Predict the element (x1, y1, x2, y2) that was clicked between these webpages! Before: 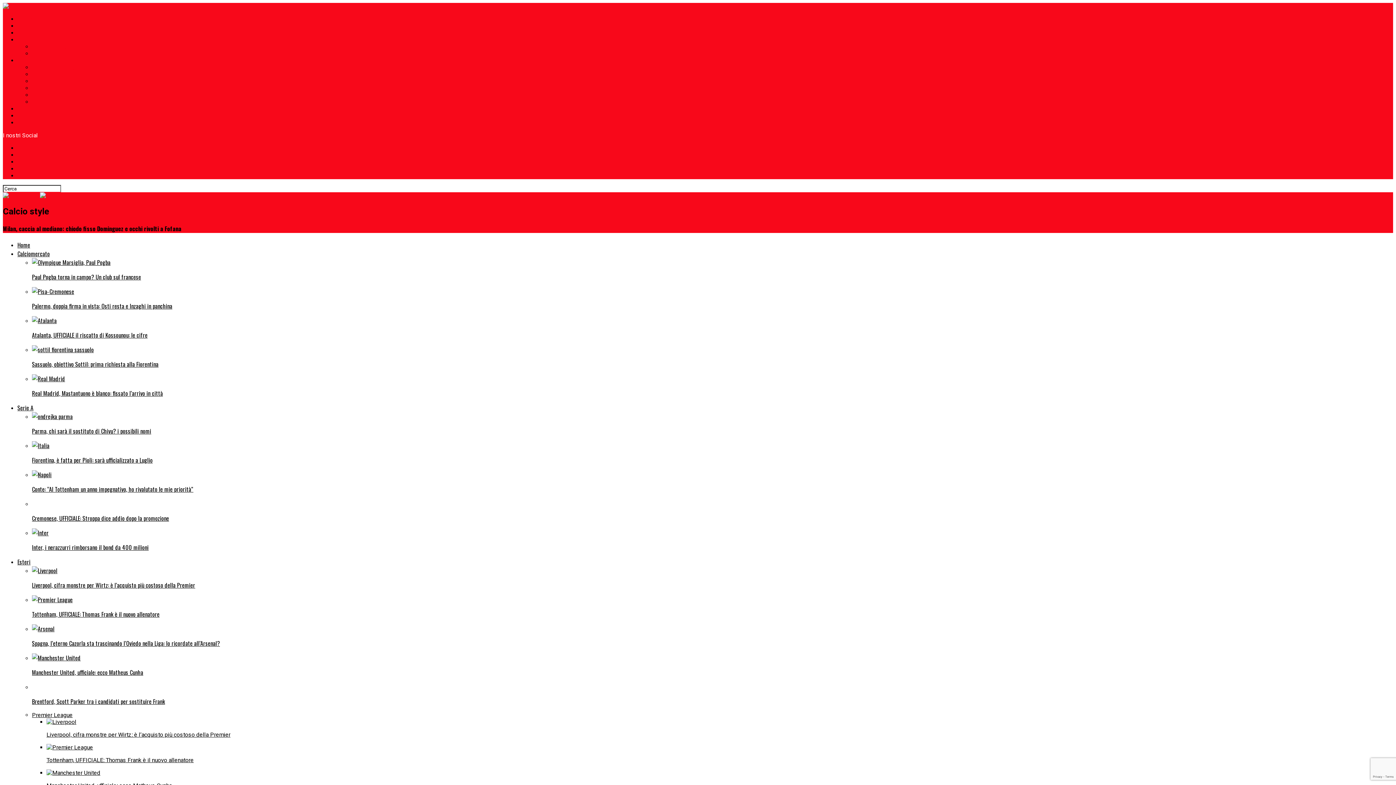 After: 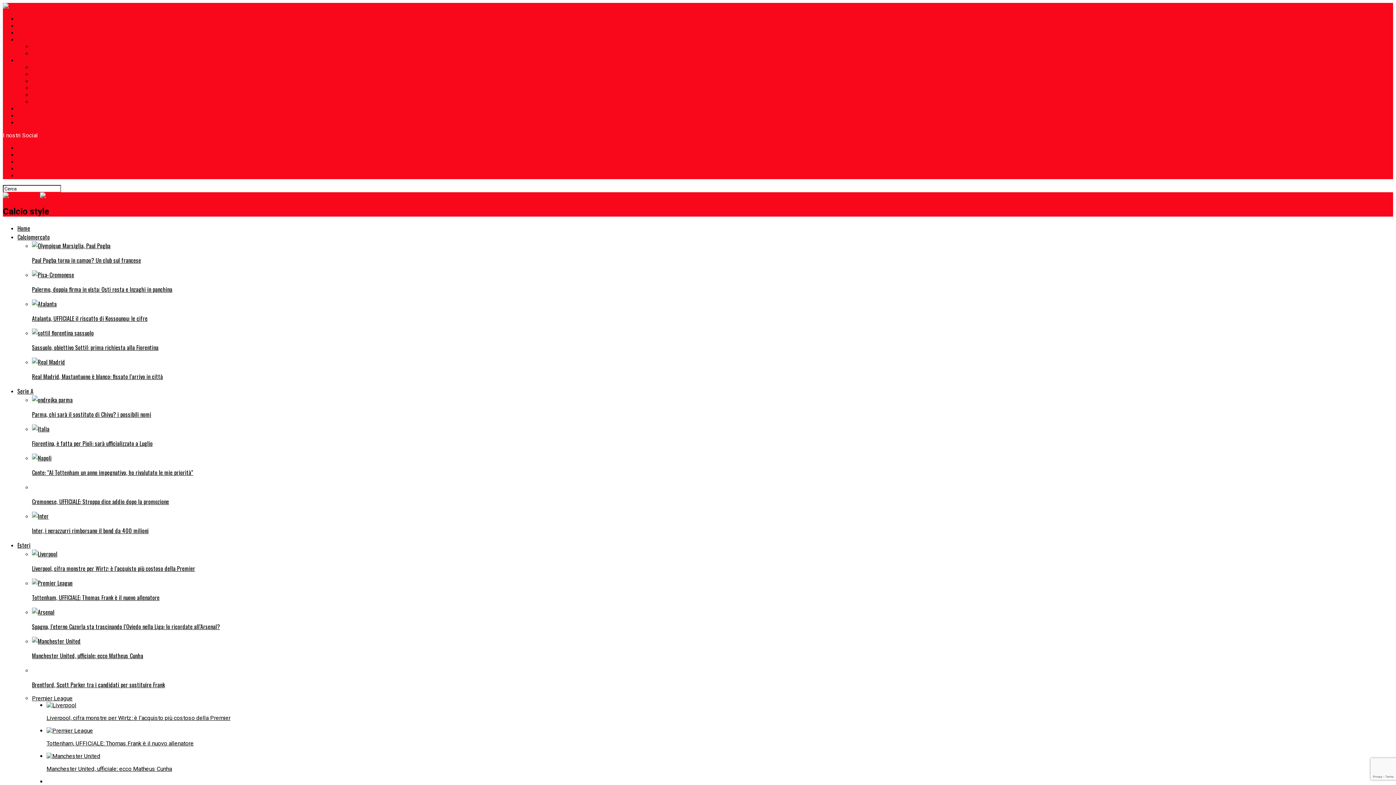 Action: bbox: (17, 119, 36, 126) label: Serie B